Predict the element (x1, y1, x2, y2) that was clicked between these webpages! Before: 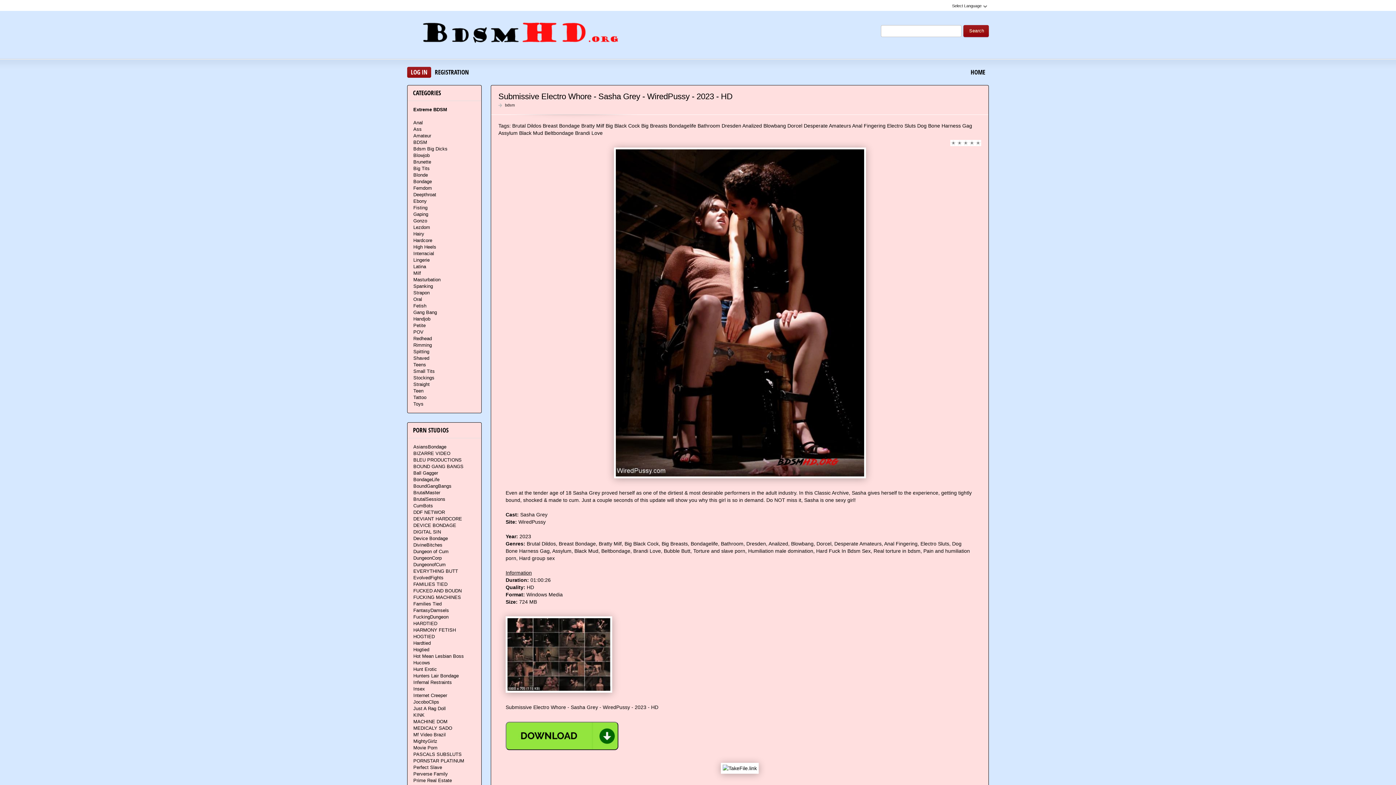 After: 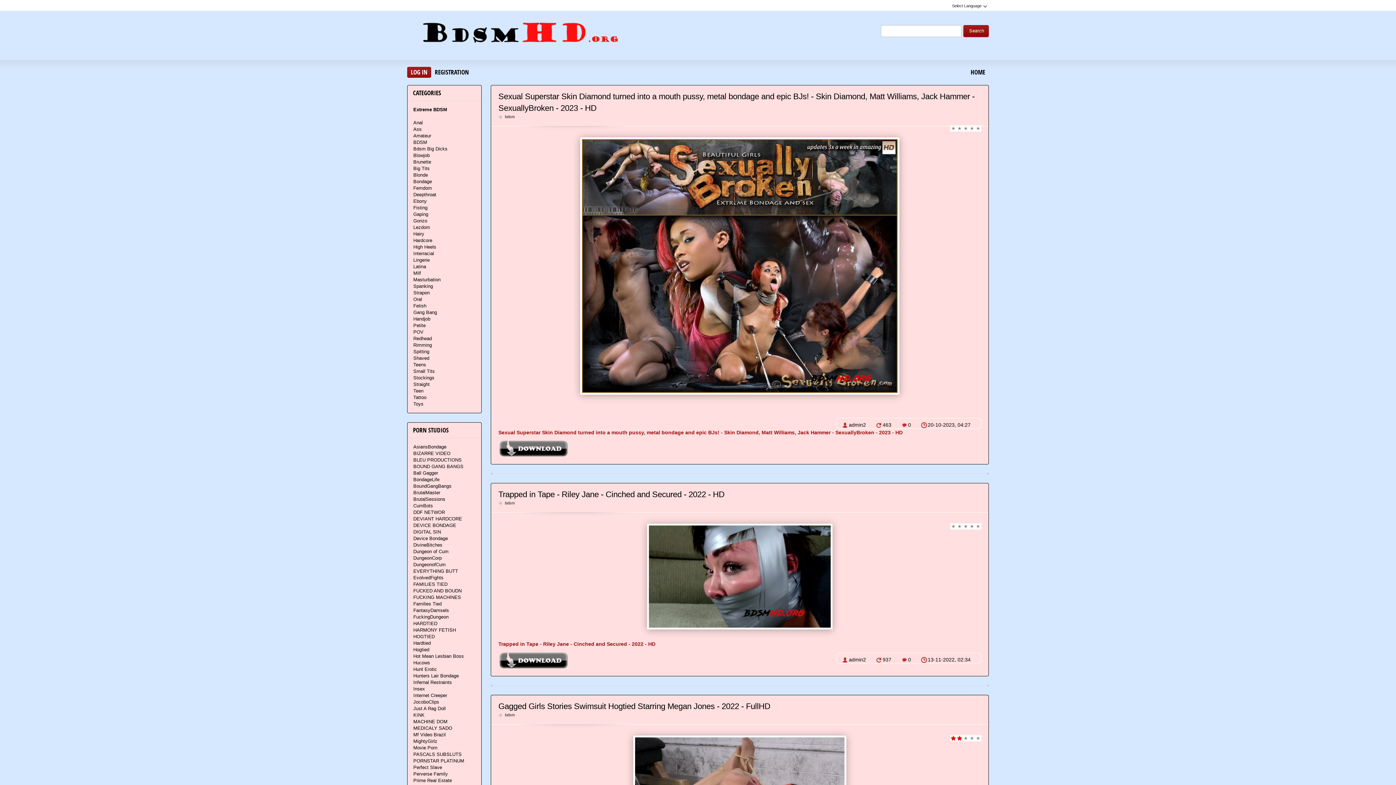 Action: label: HOGTIED bbox: (413, 633, 435, 640)